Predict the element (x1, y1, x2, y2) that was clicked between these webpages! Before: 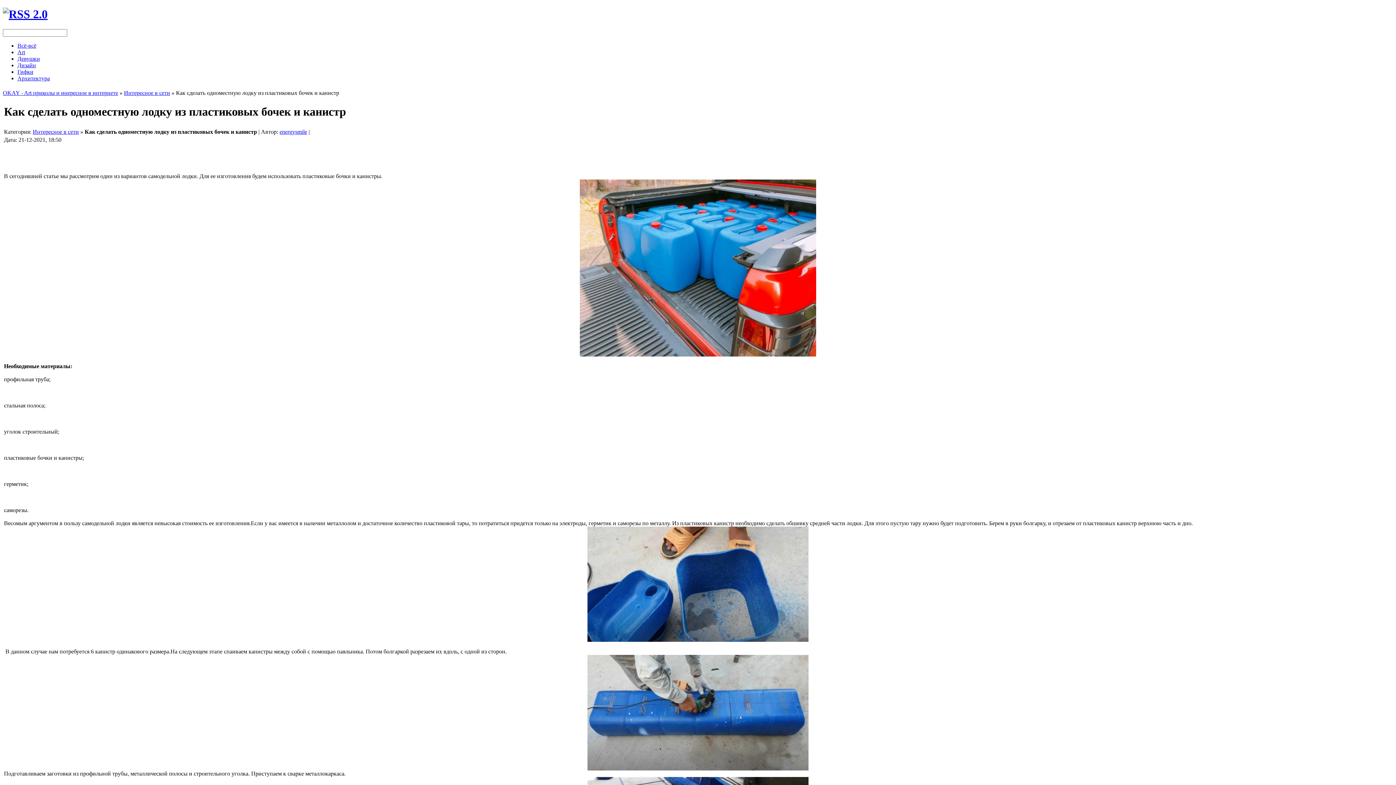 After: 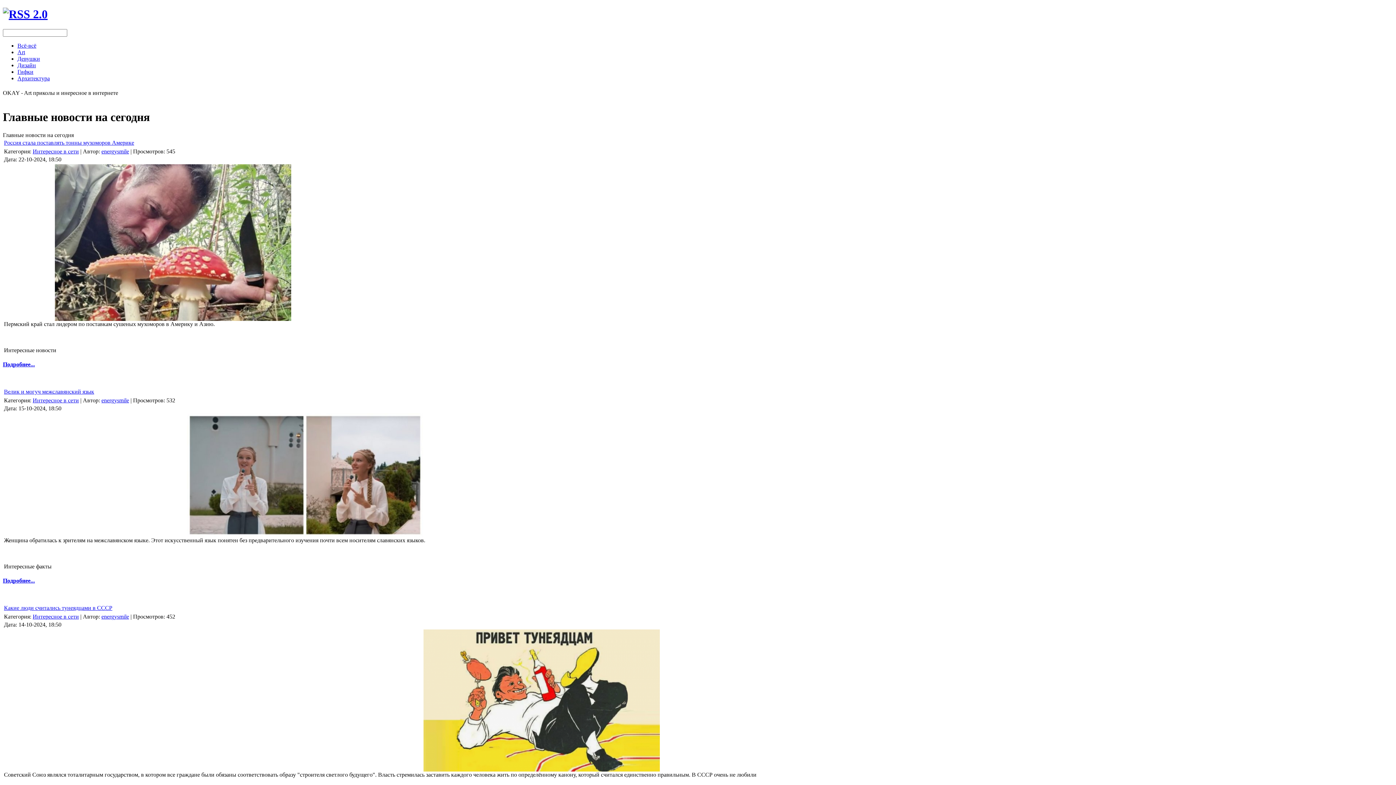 Action: bbox: (2, 7, 47, 20)